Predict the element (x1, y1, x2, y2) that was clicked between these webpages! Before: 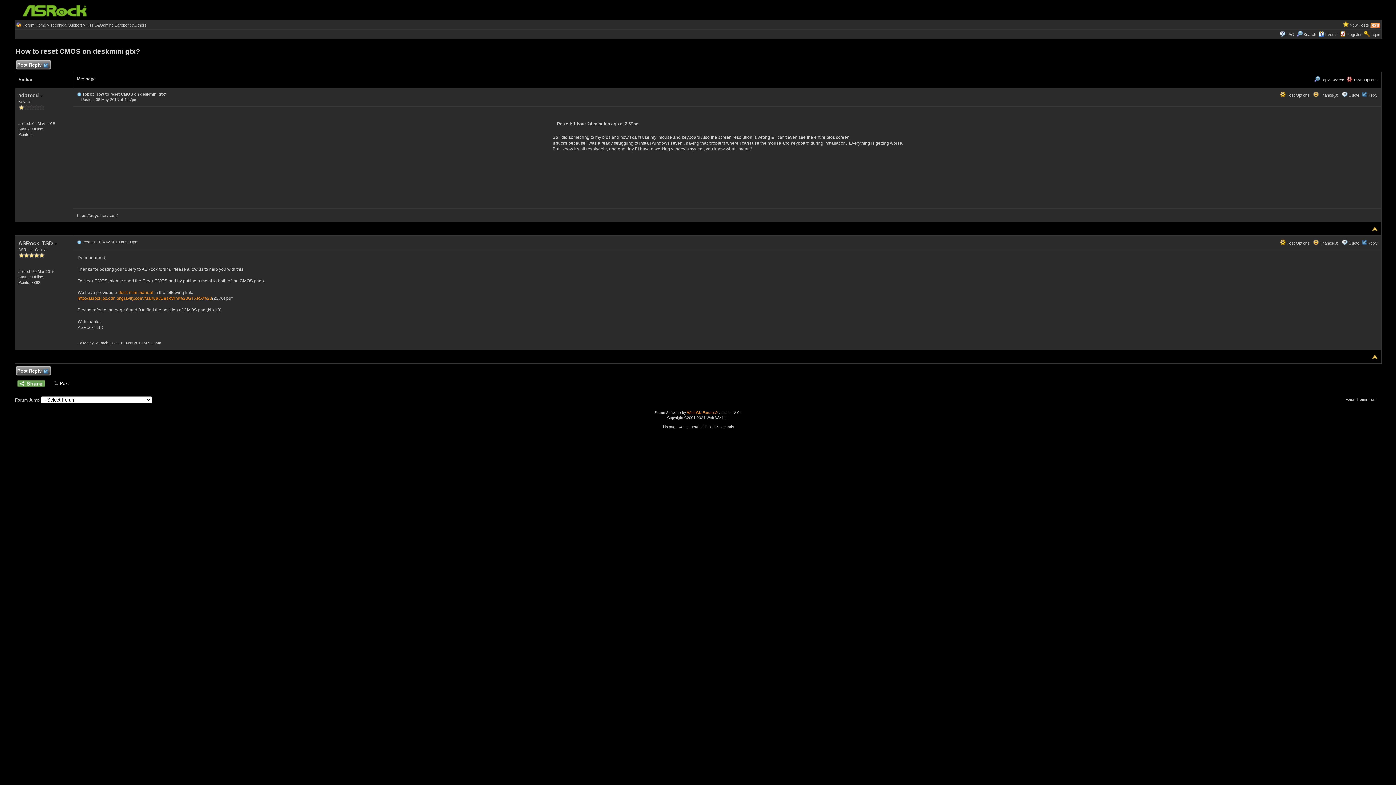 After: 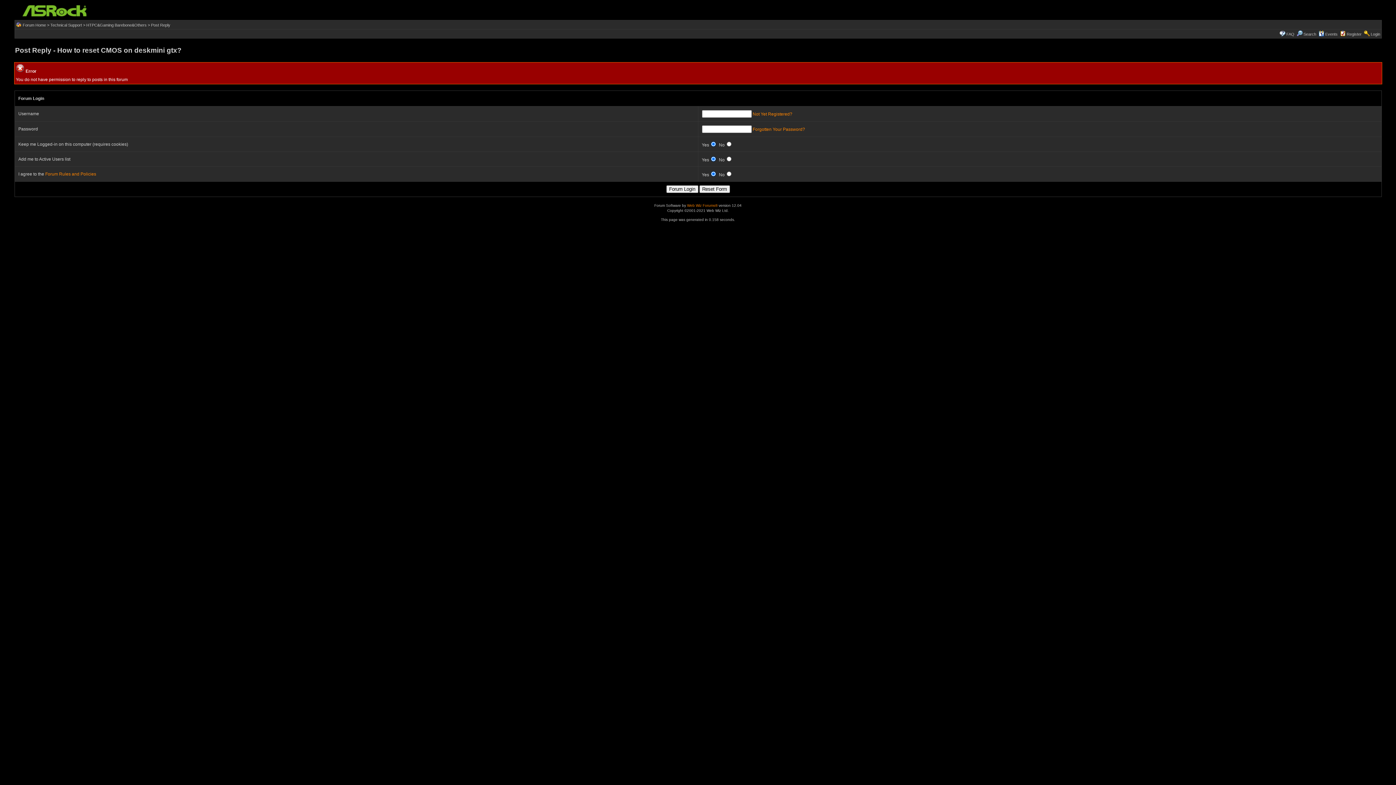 Action: label: Quote bbox: (1348, 241, 1359, 245)